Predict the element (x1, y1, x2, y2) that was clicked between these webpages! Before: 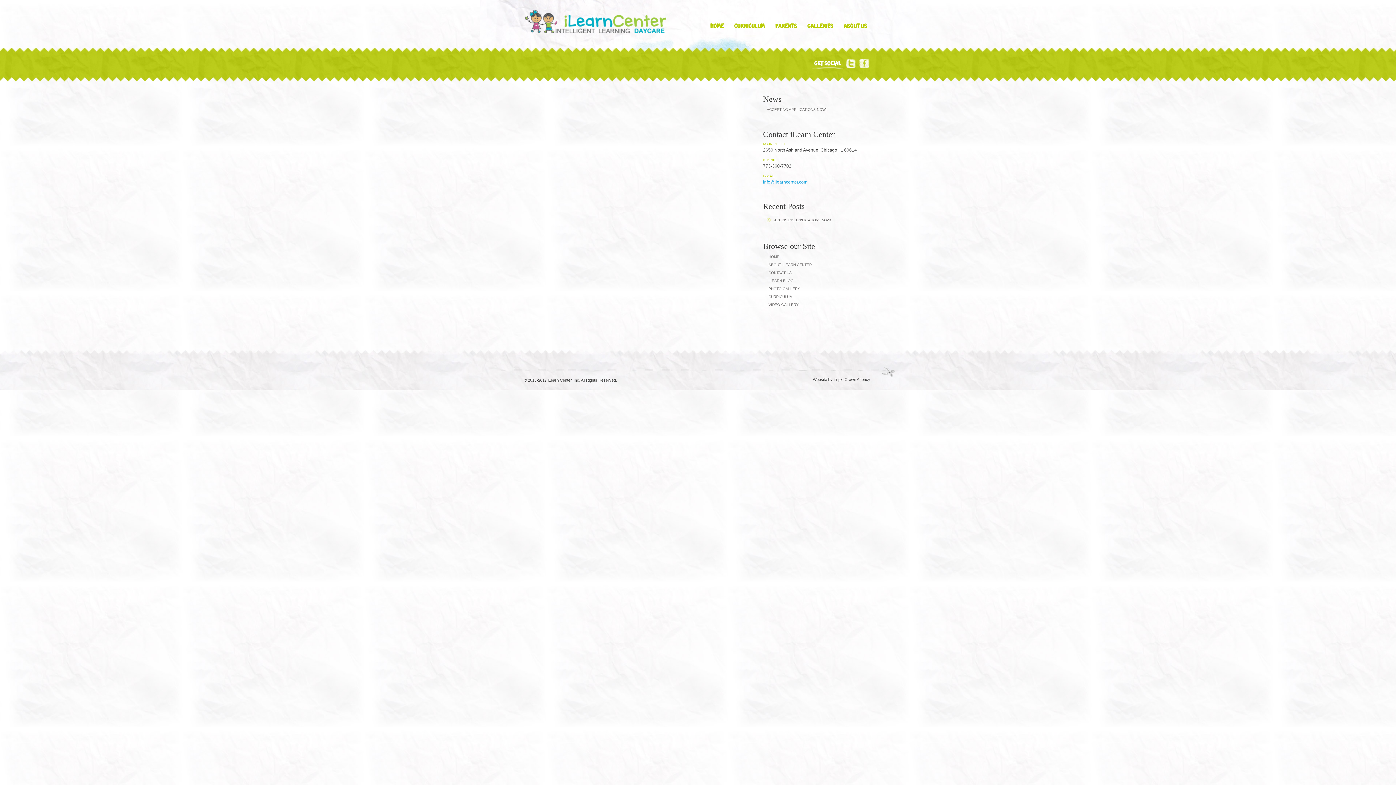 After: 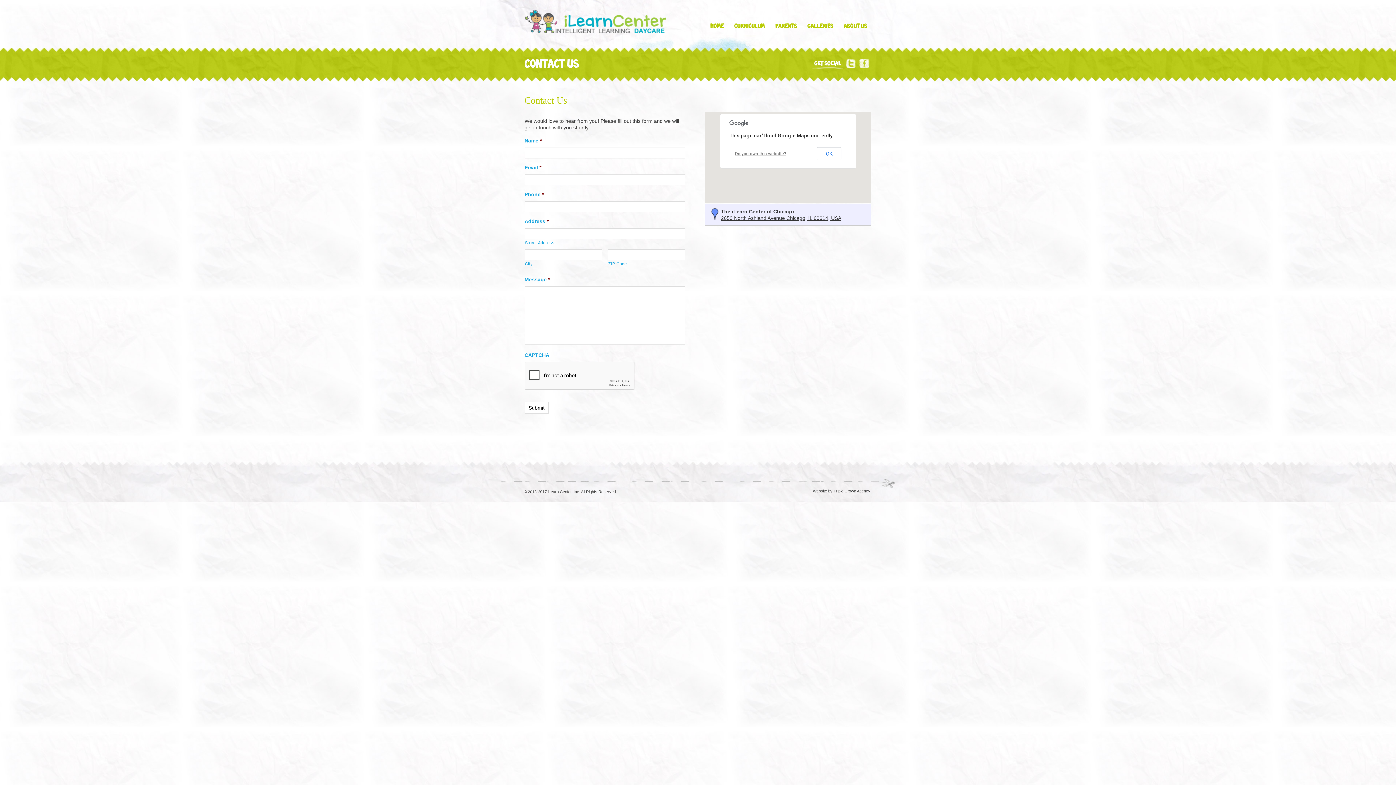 Action: bbox: (768, 270, 792, 274) label: CONTACT US